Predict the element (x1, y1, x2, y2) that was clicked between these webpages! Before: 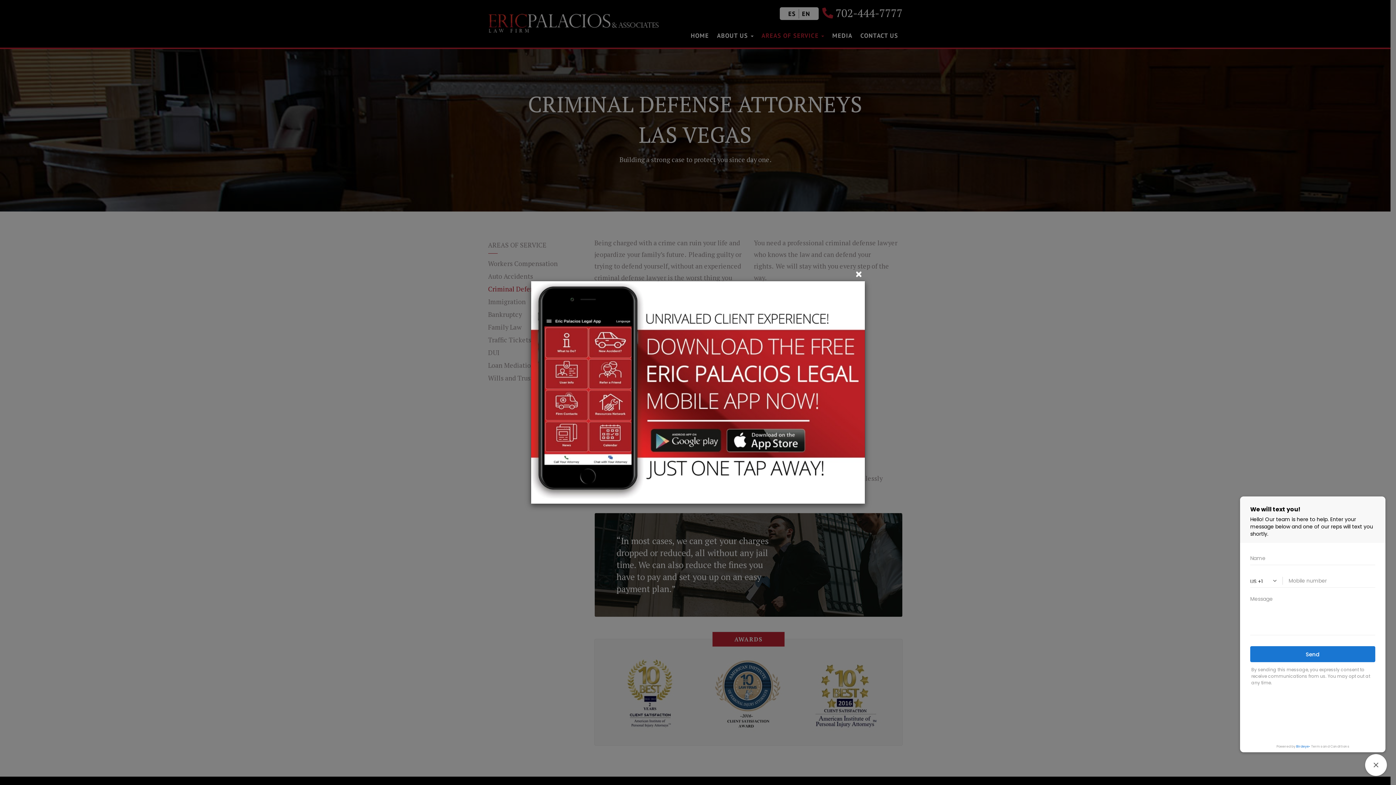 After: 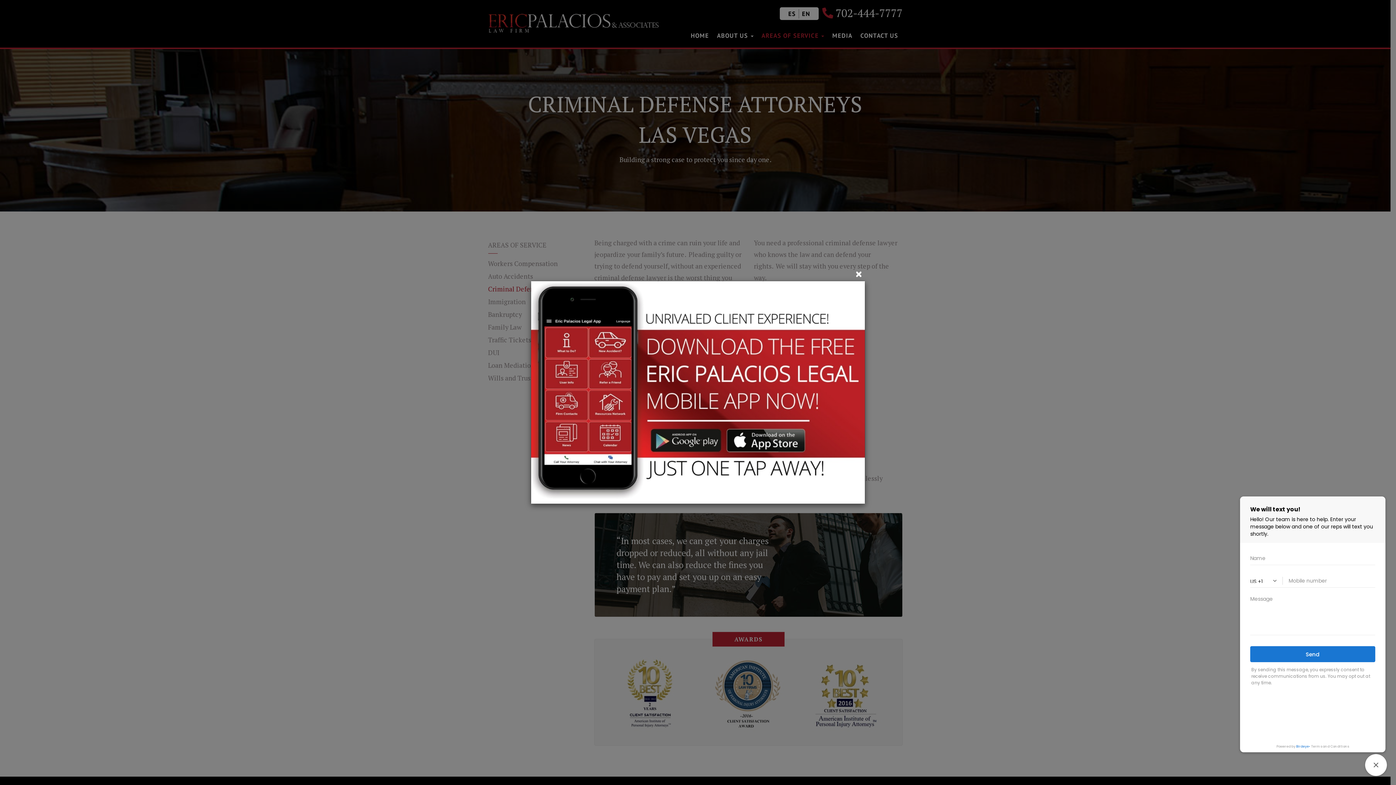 Action: bbox: (531, 281, 865, 504)